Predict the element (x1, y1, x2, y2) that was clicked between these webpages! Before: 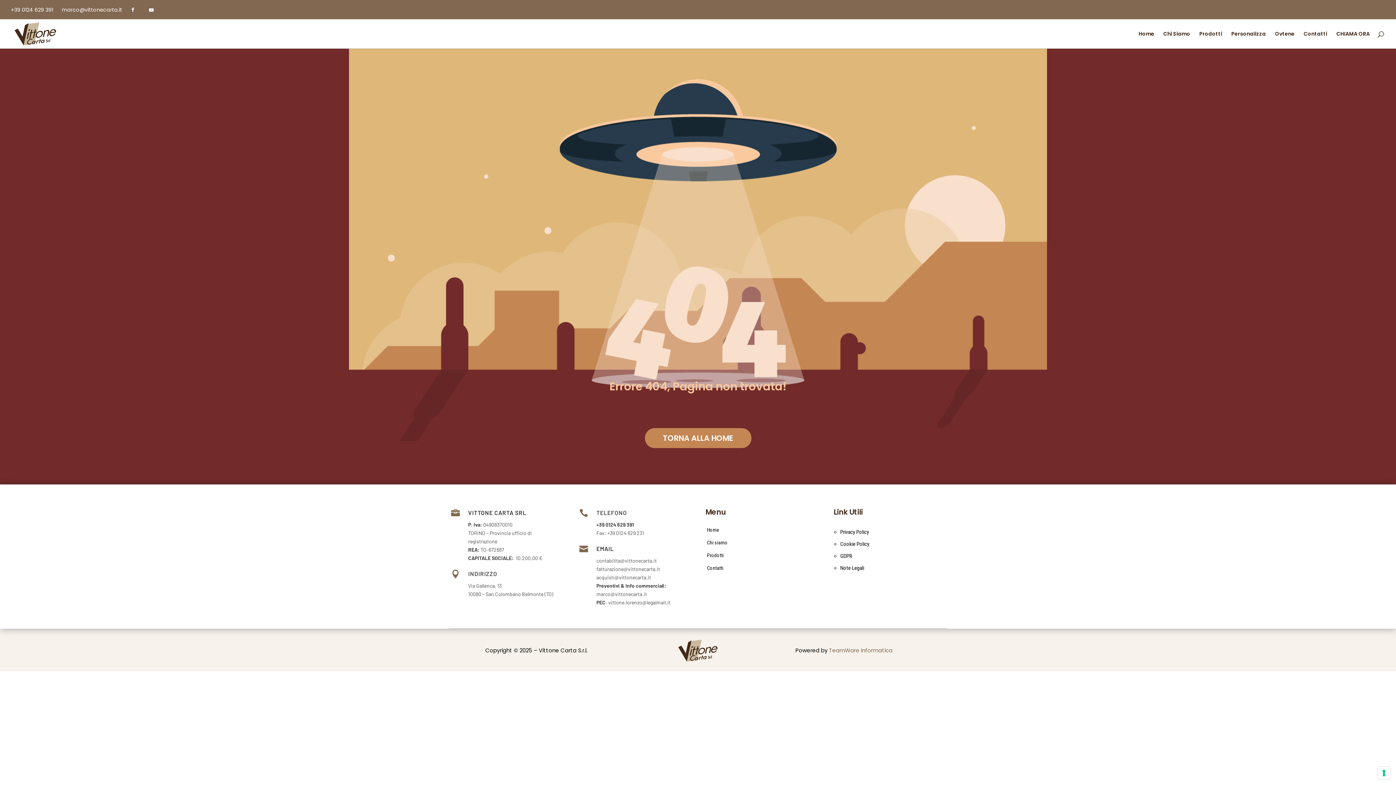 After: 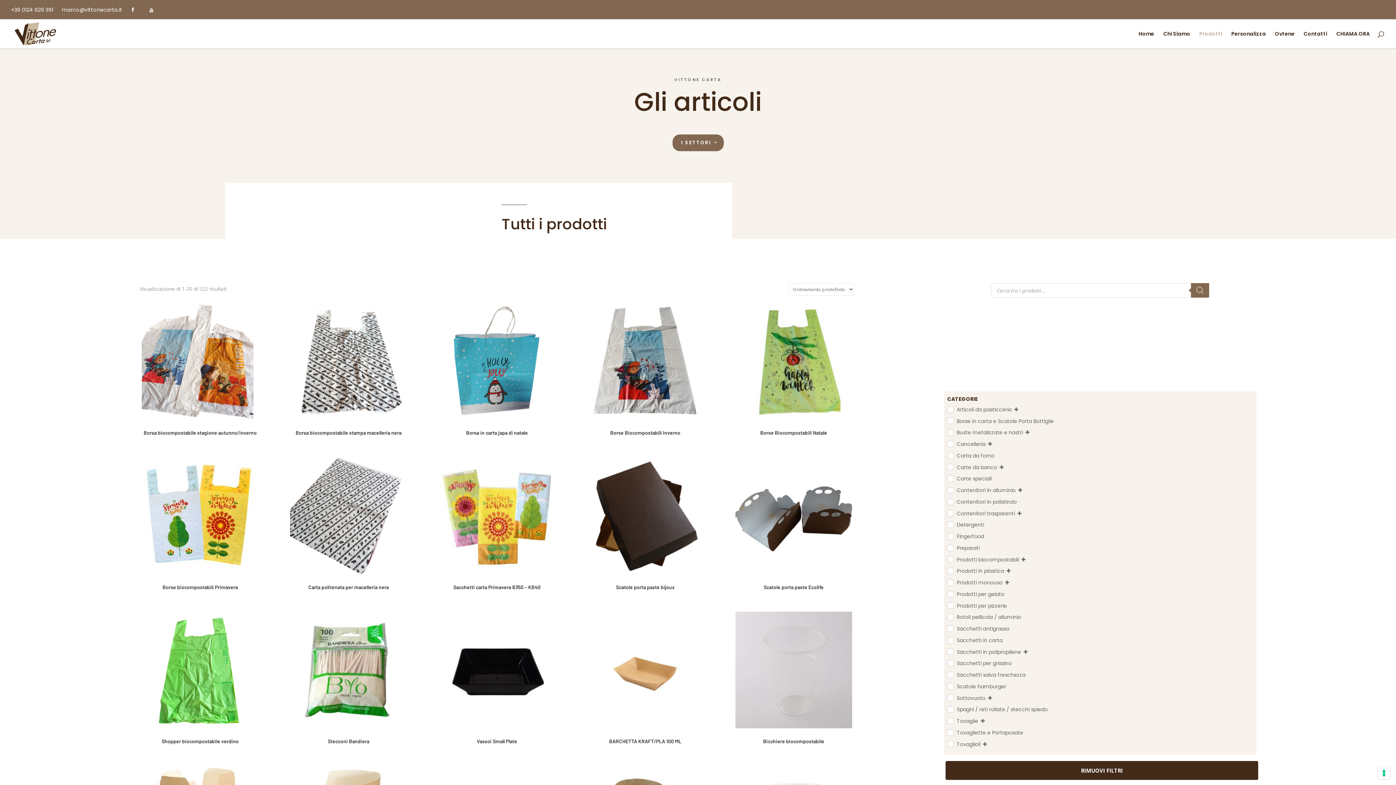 Action: label: Prodotti bbox: (707, 552, 723, 558)